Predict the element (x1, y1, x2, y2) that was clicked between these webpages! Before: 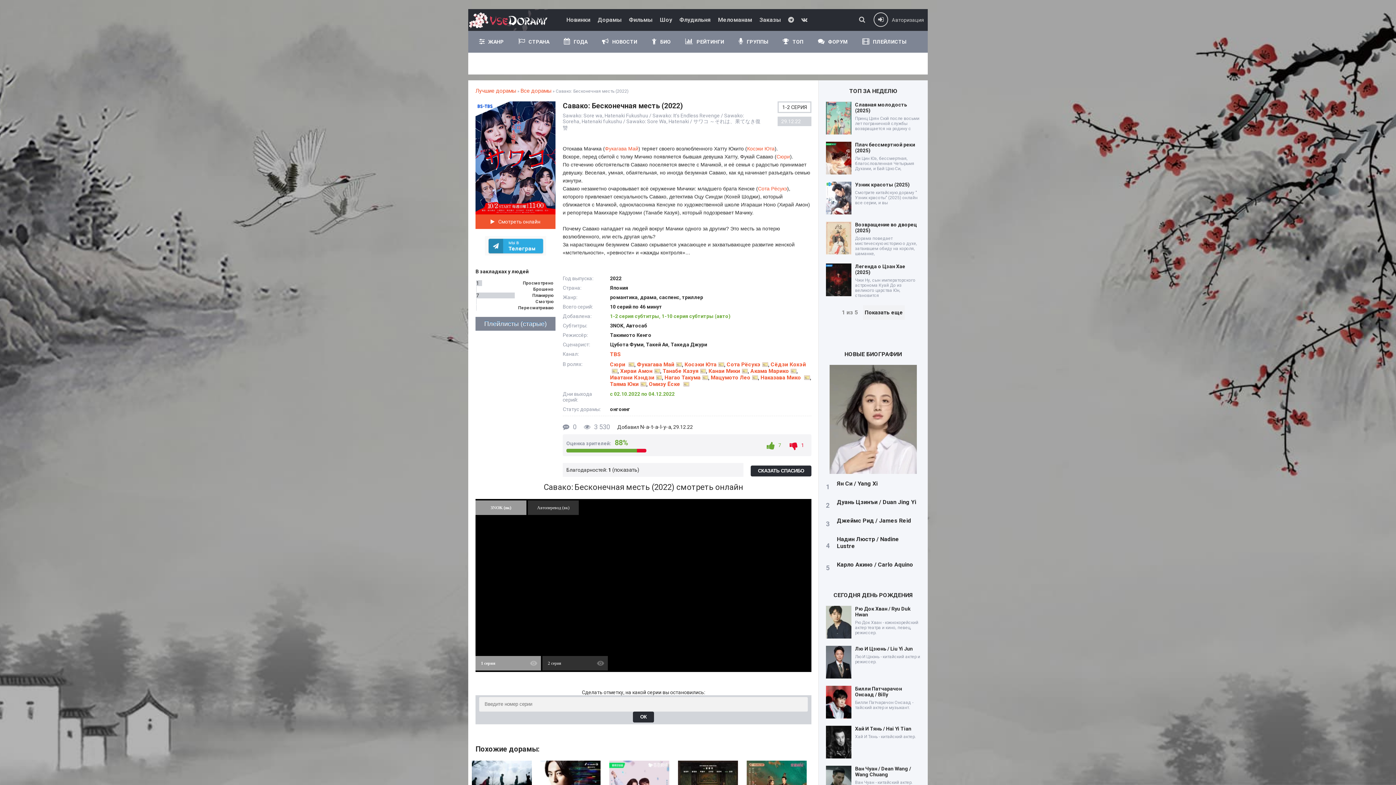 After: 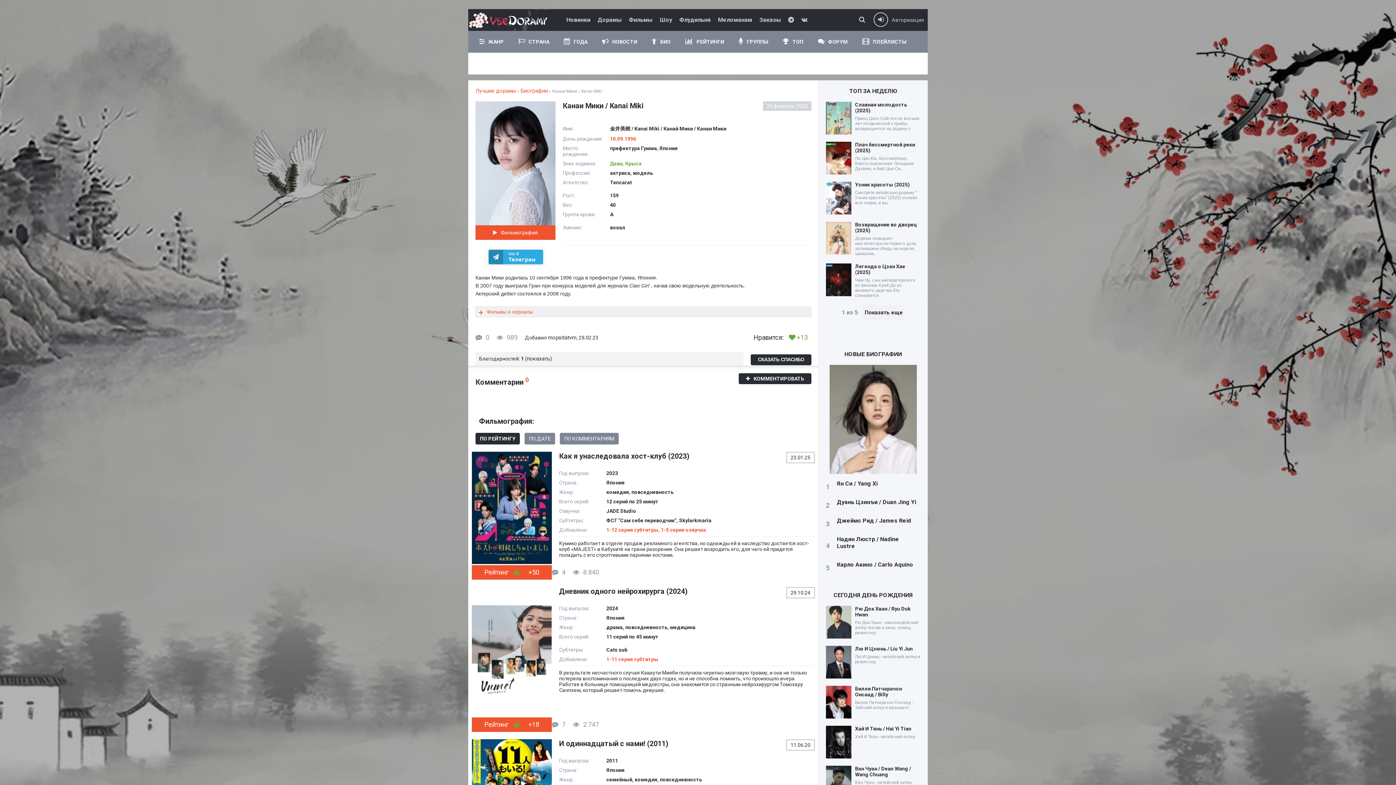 Action: bbox: (708, 368, 740, 374) label: Канаи Мики